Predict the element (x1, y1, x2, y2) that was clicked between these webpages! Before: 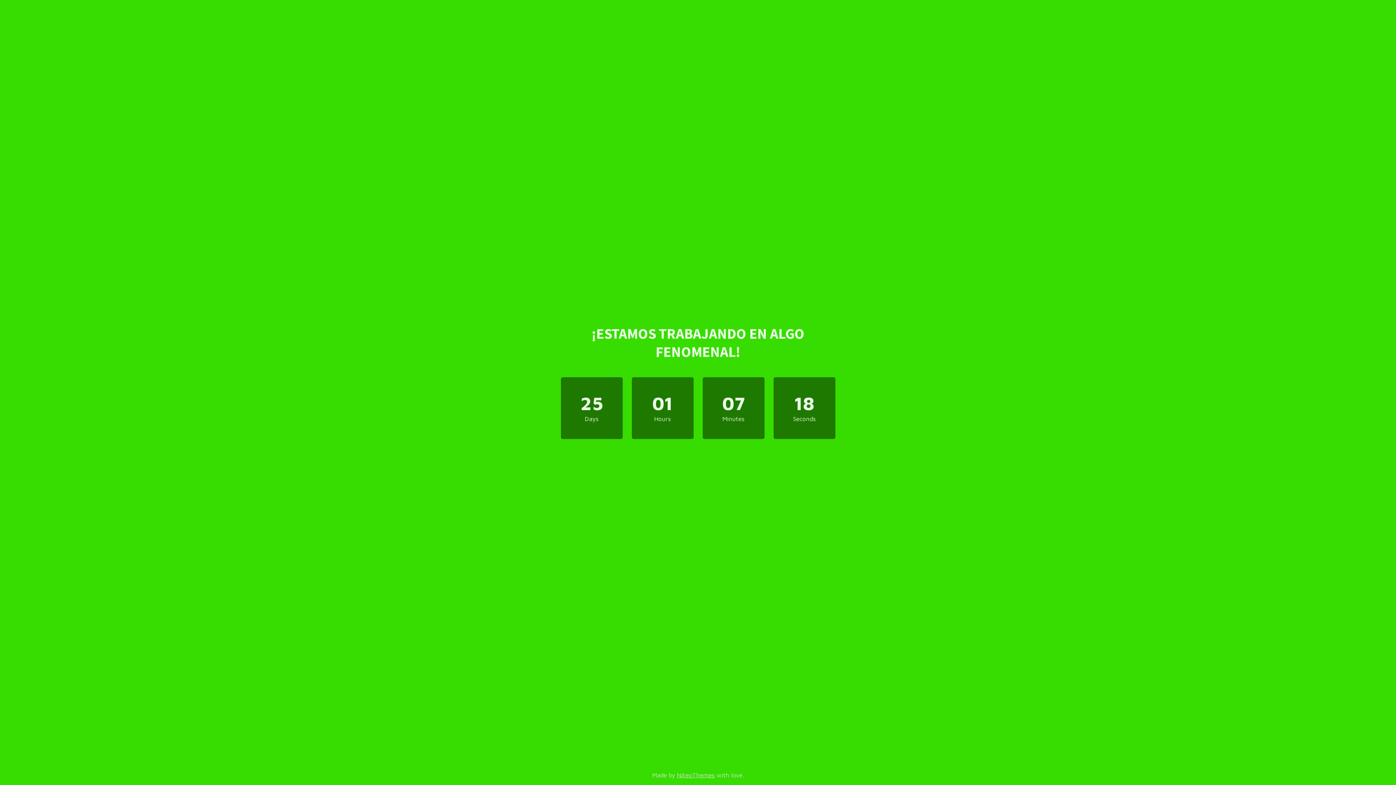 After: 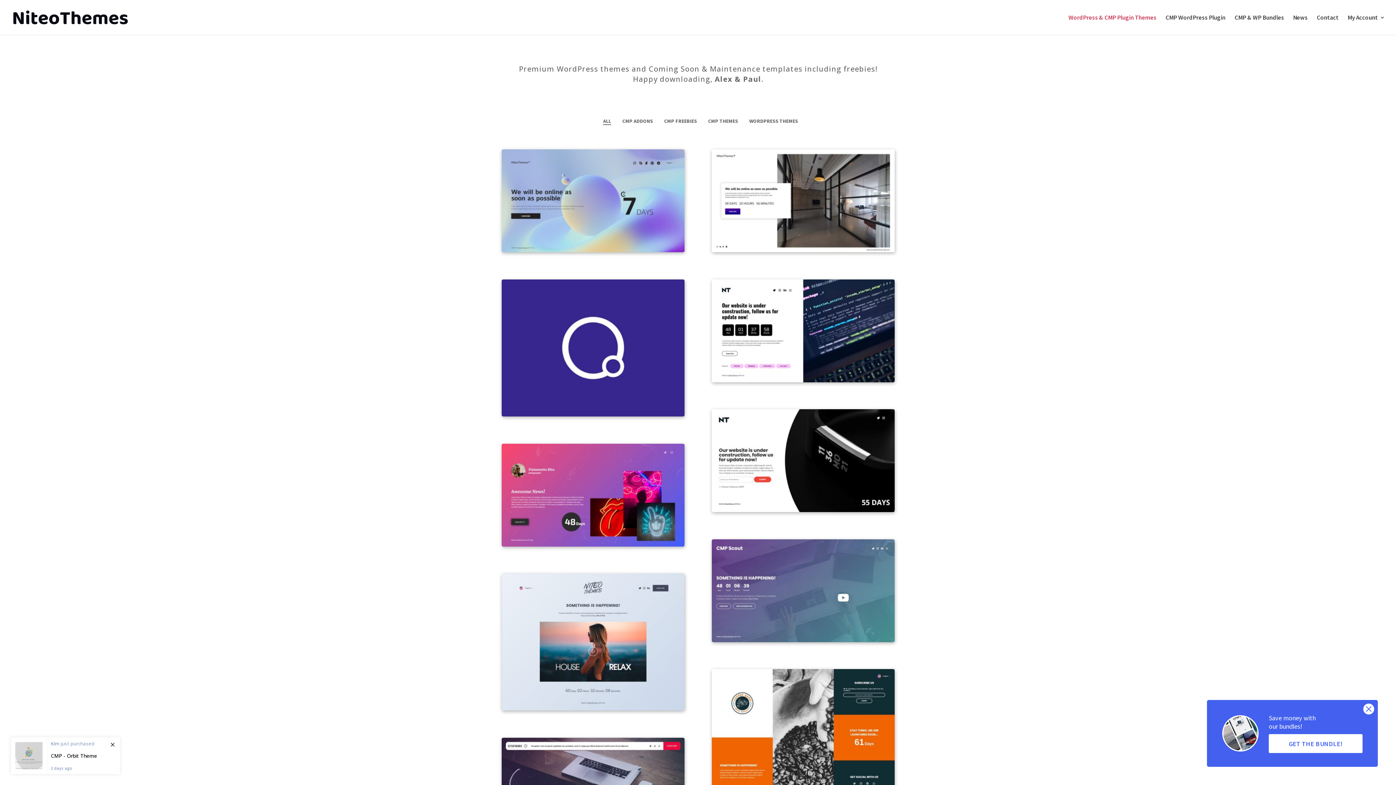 Action: bbox: (677, 772, 714, 779) label: NiteoThemes